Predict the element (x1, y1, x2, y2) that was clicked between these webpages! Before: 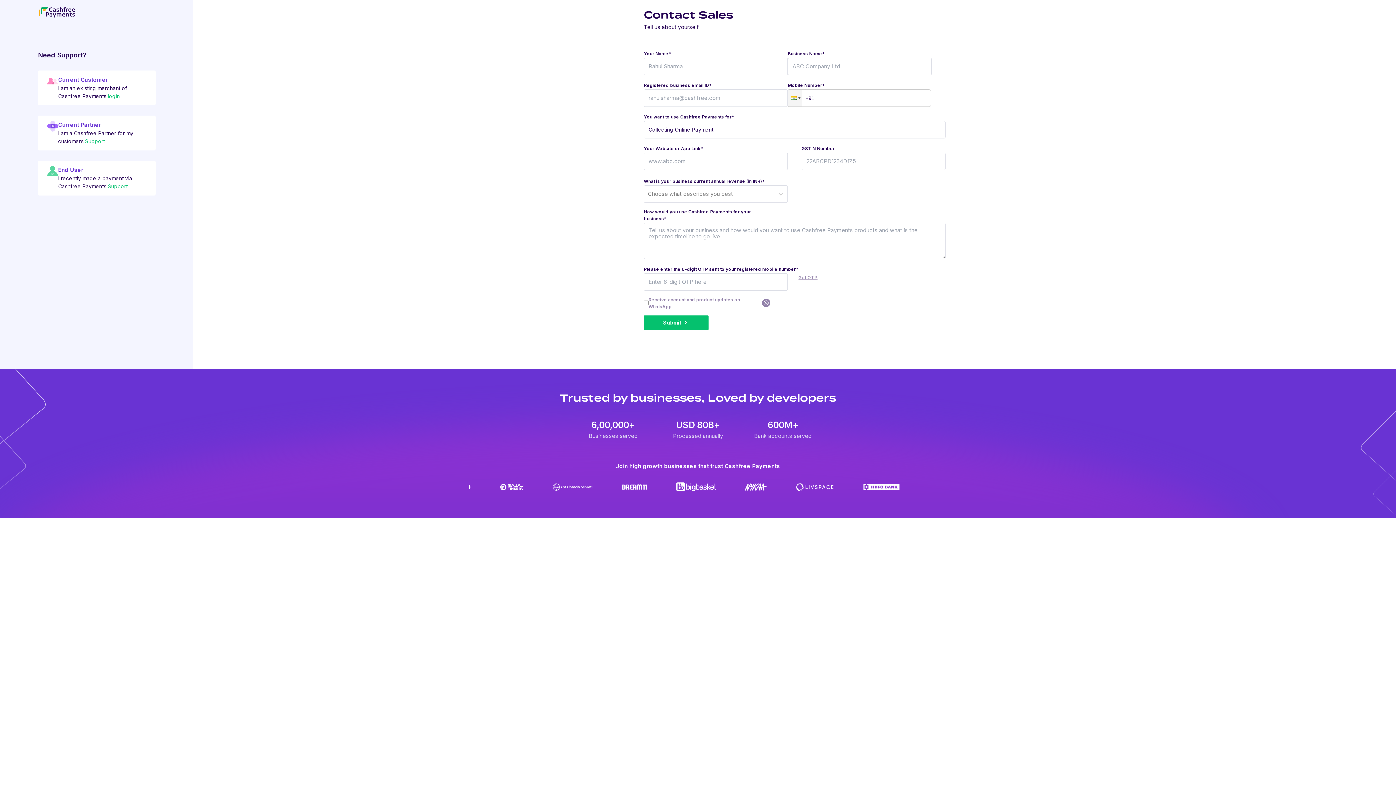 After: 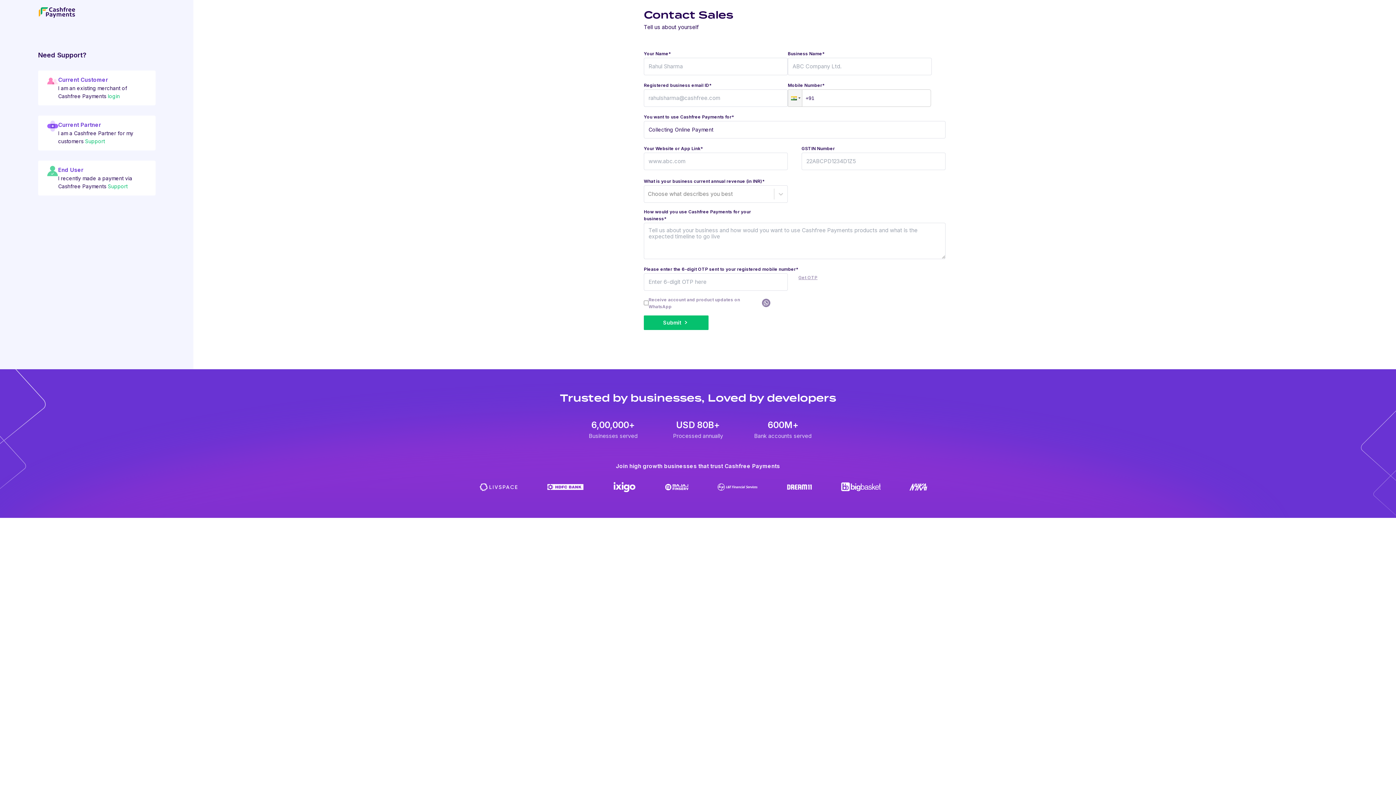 Action: bbox: (107, 183, 127, 189) label: Support